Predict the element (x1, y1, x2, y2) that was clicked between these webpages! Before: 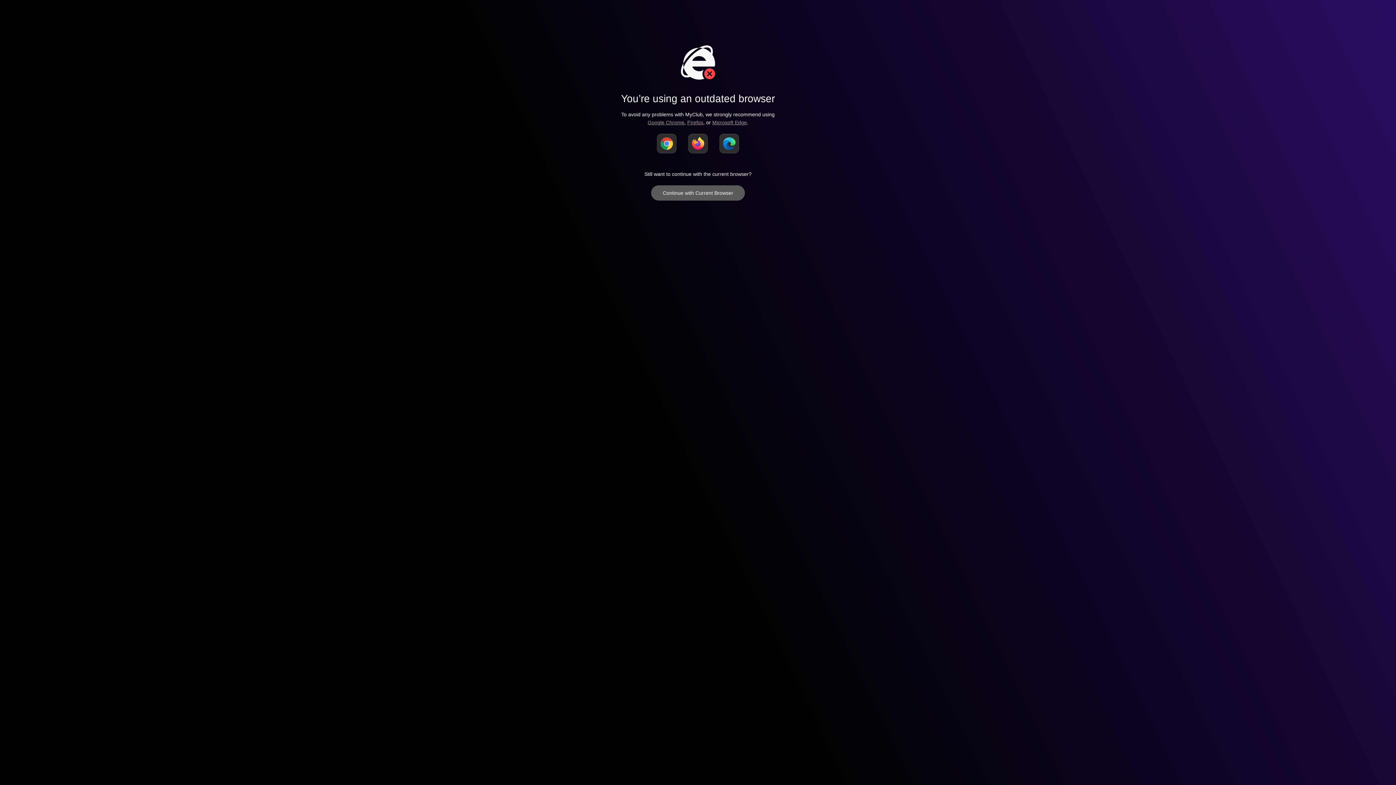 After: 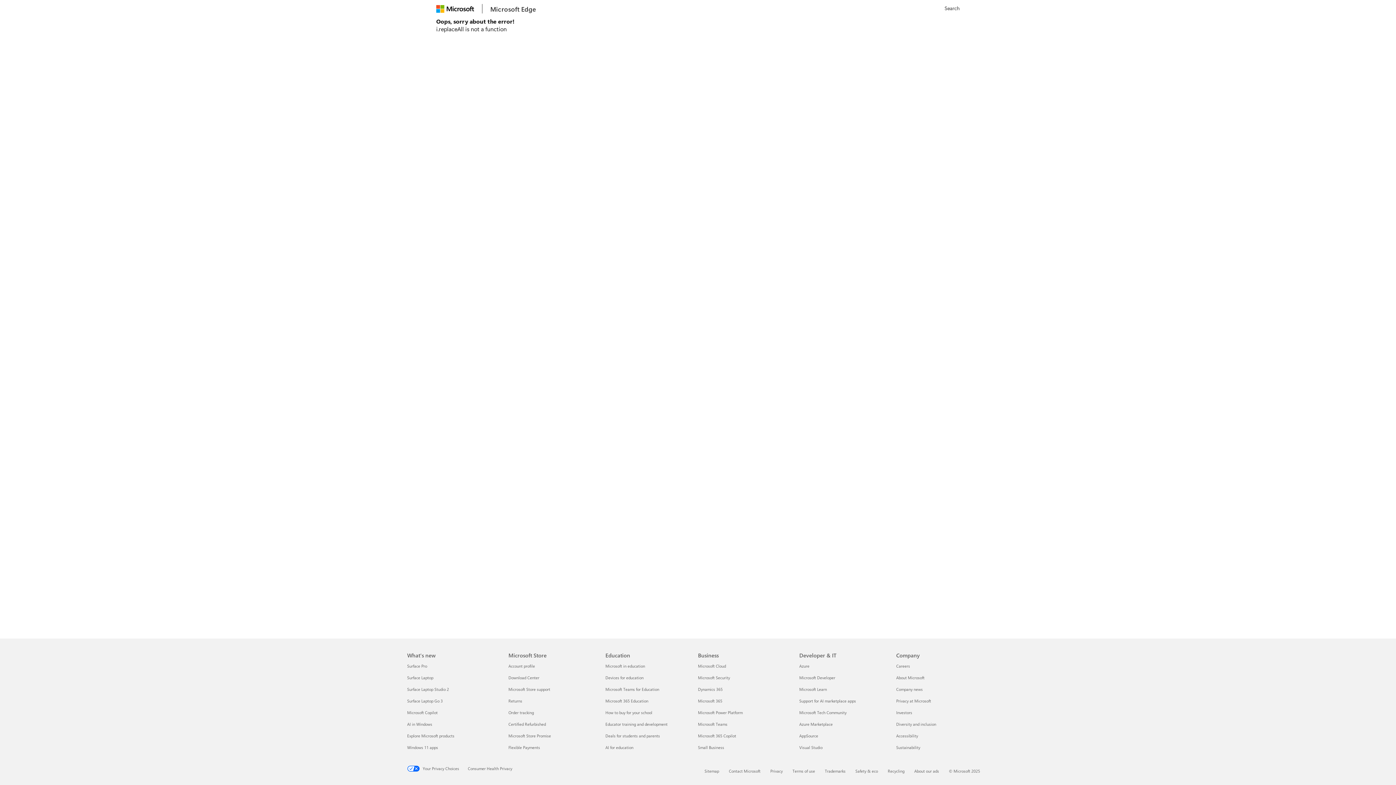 Action: label: Microsoft Edge bbox: (712, 119, 747, 125)